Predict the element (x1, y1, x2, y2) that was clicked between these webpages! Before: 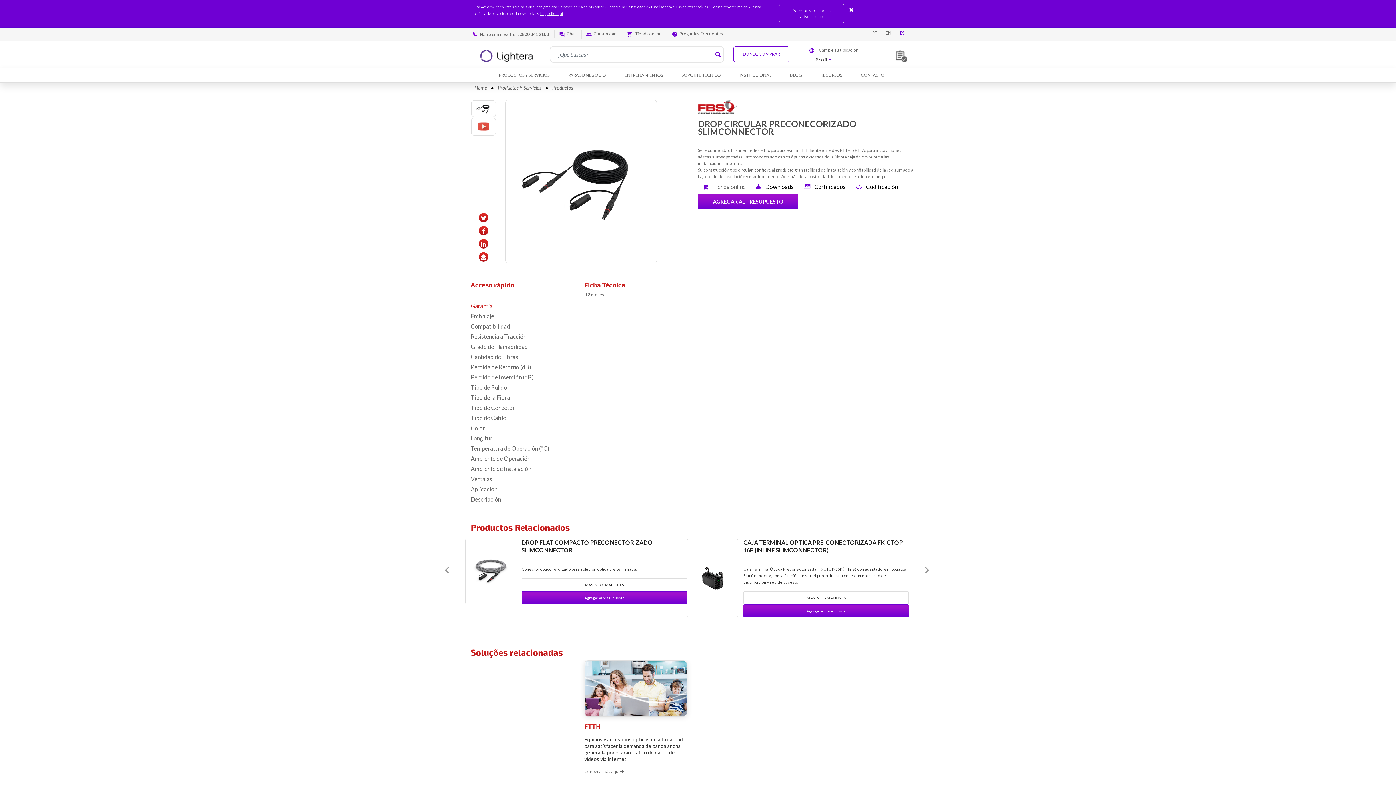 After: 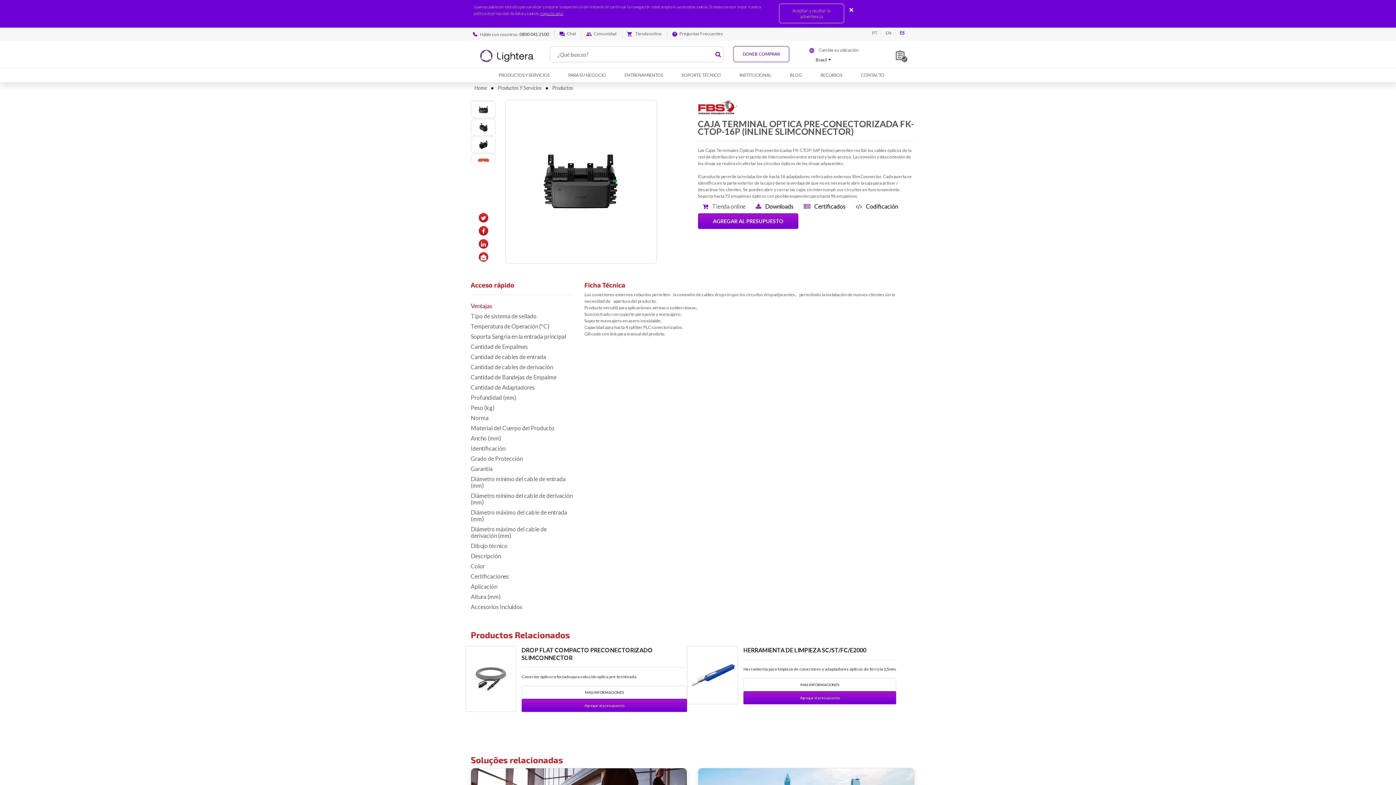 Action: bbox: (743, 591, 909, 604) label: MAS INFORMACIONES